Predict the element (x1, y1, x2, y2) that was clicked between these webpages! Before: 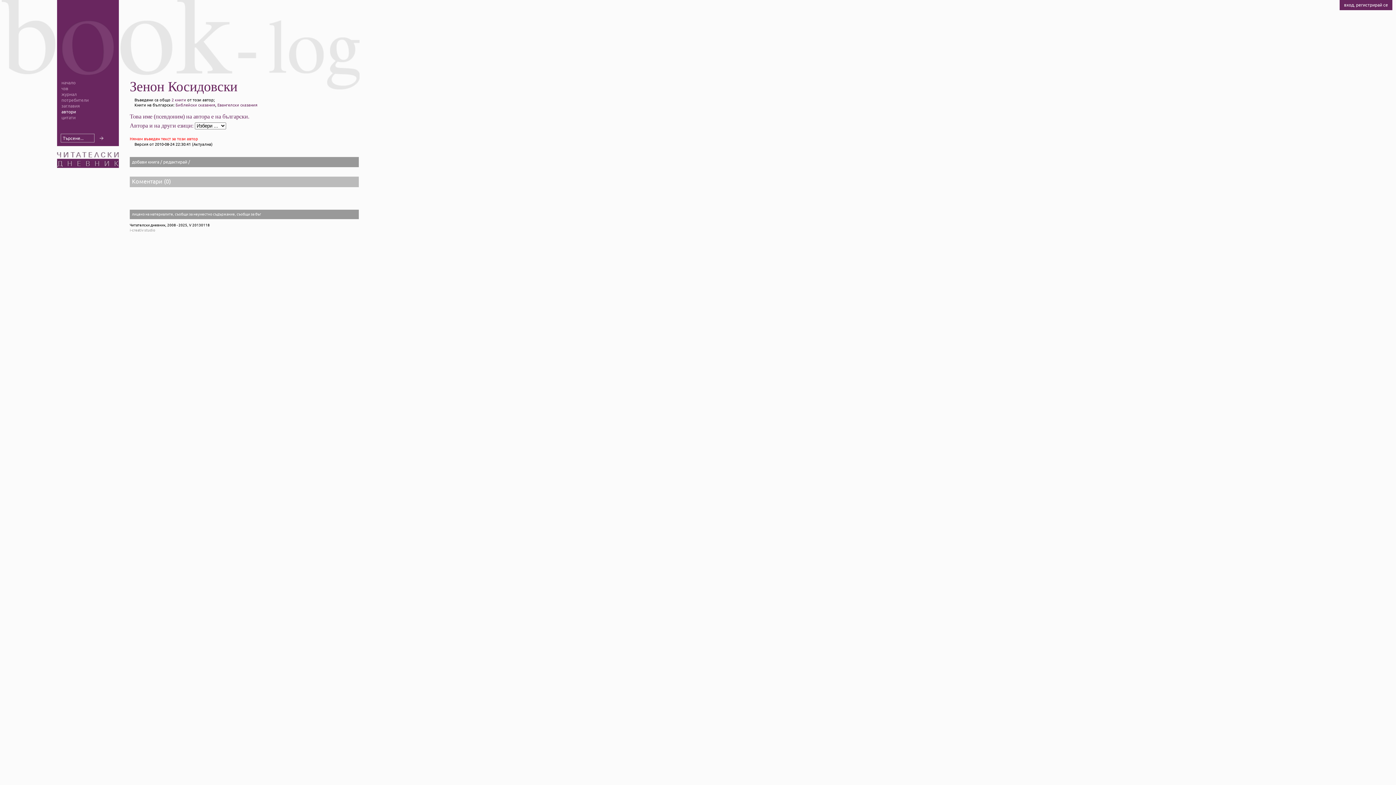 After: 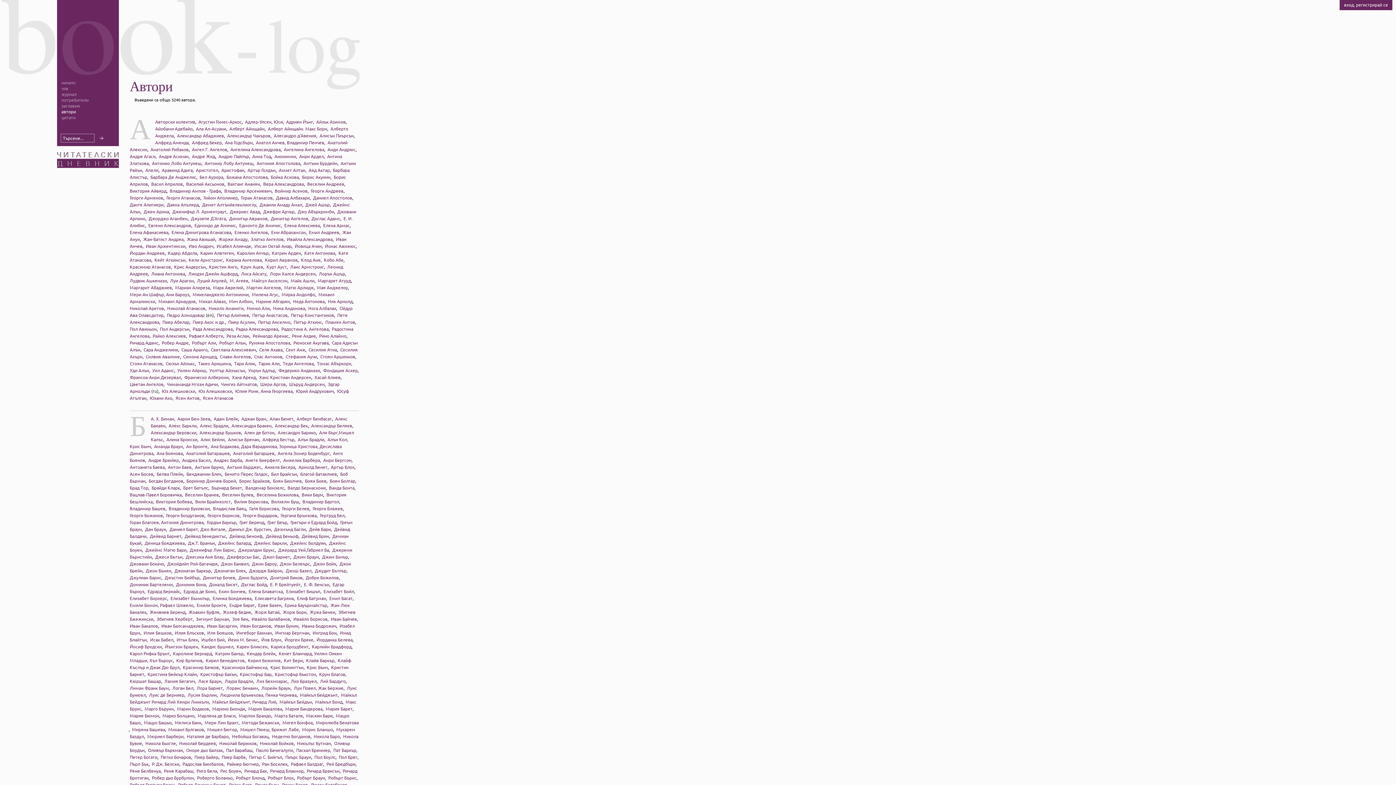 Action: label: автори bbox: (61, 109, 118, 114)